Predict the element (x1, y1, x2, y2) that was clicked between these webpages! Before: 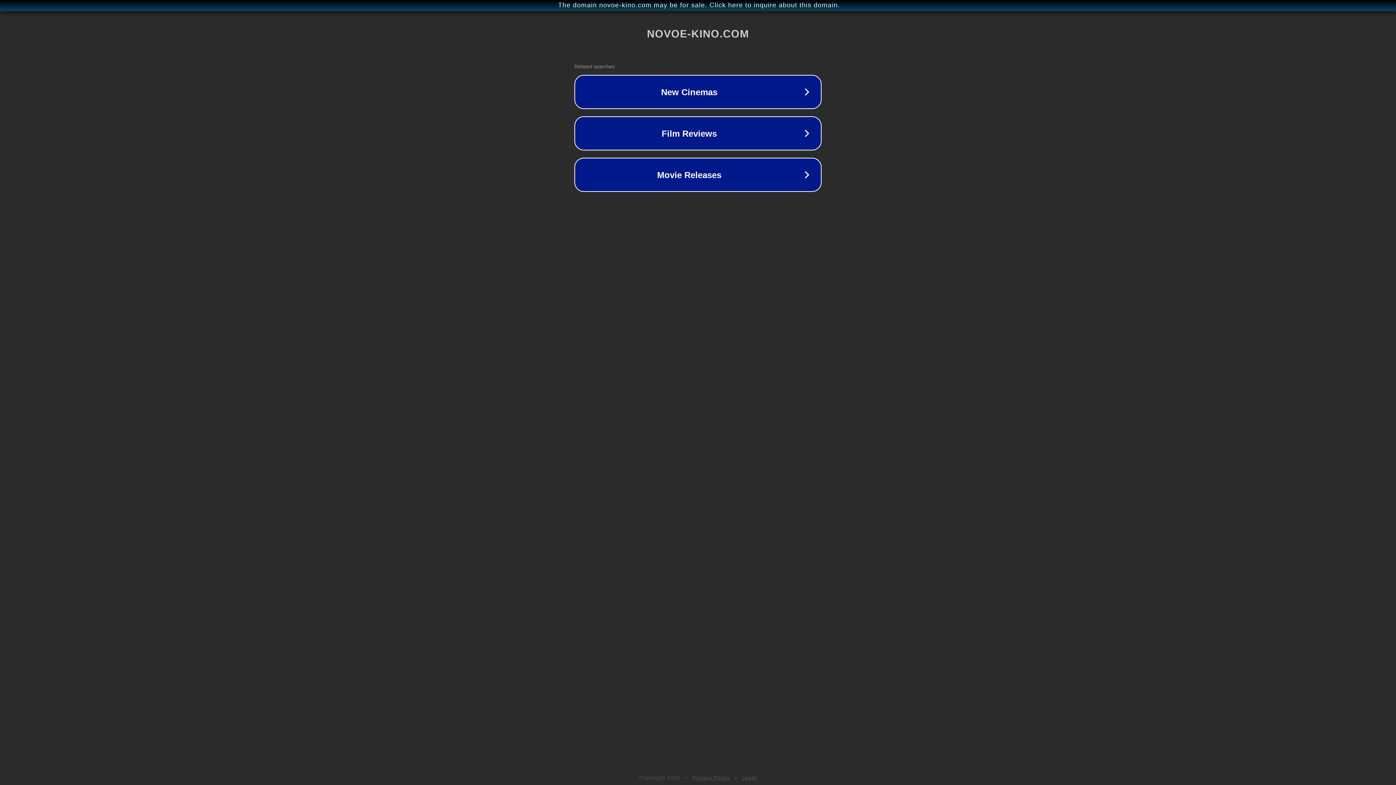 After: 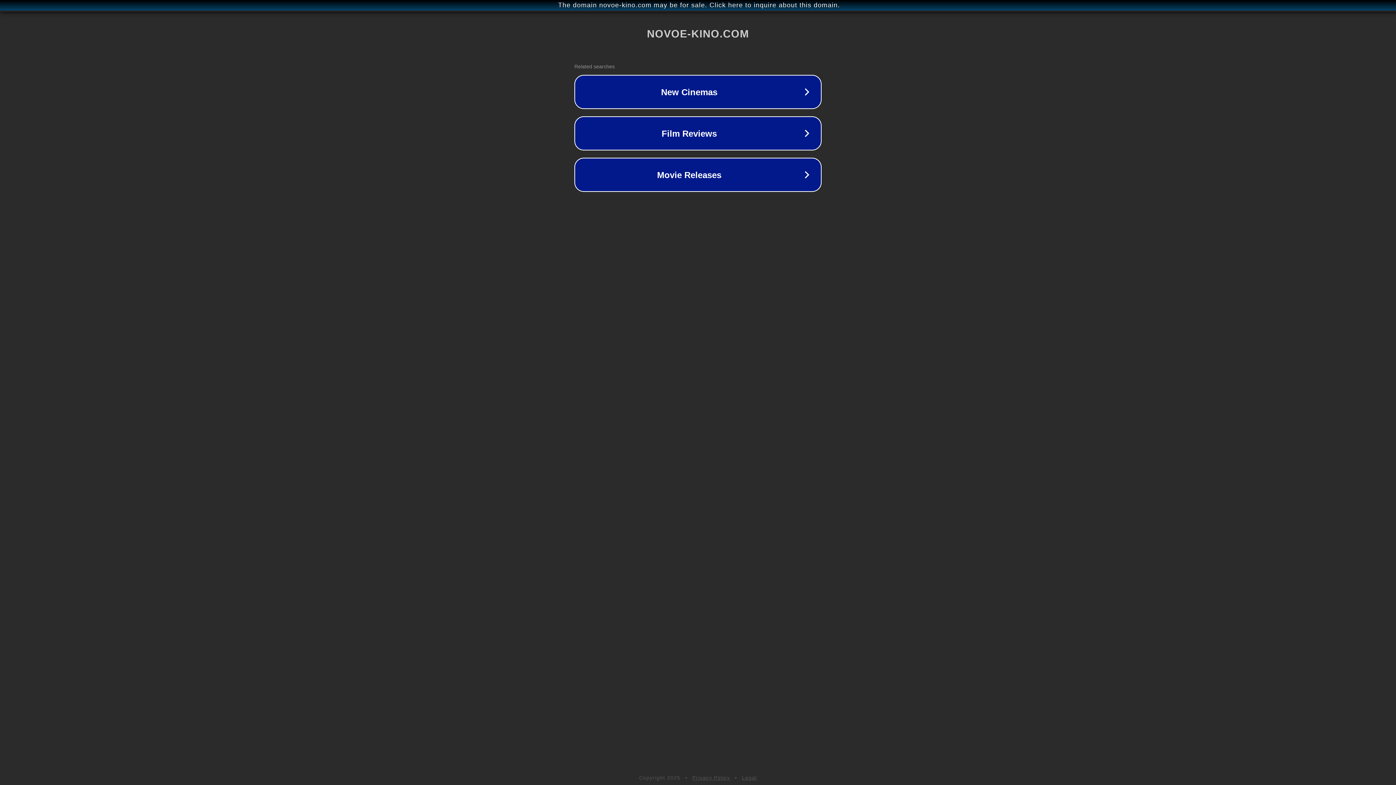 Action: label: Privacy Policy bbox: (692, 775, 730, 781)